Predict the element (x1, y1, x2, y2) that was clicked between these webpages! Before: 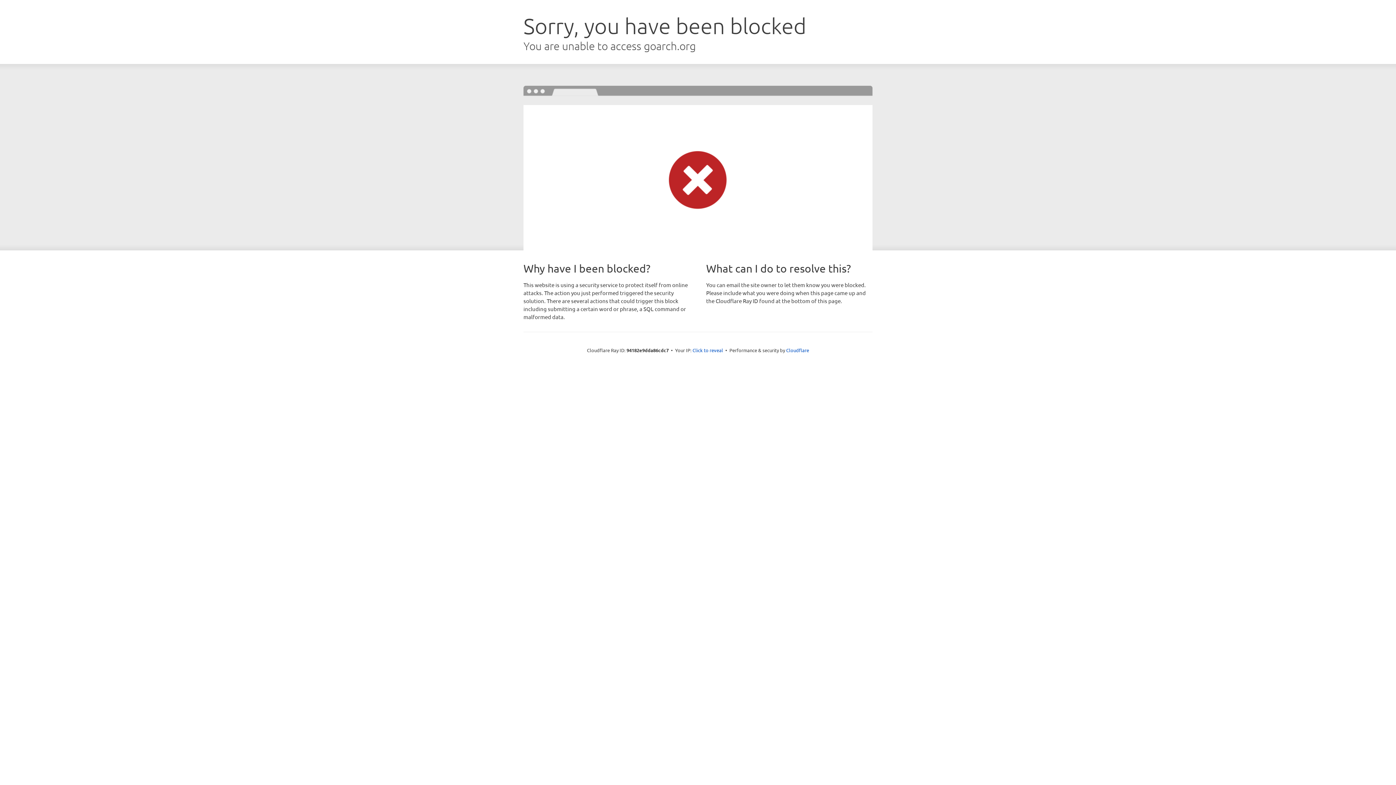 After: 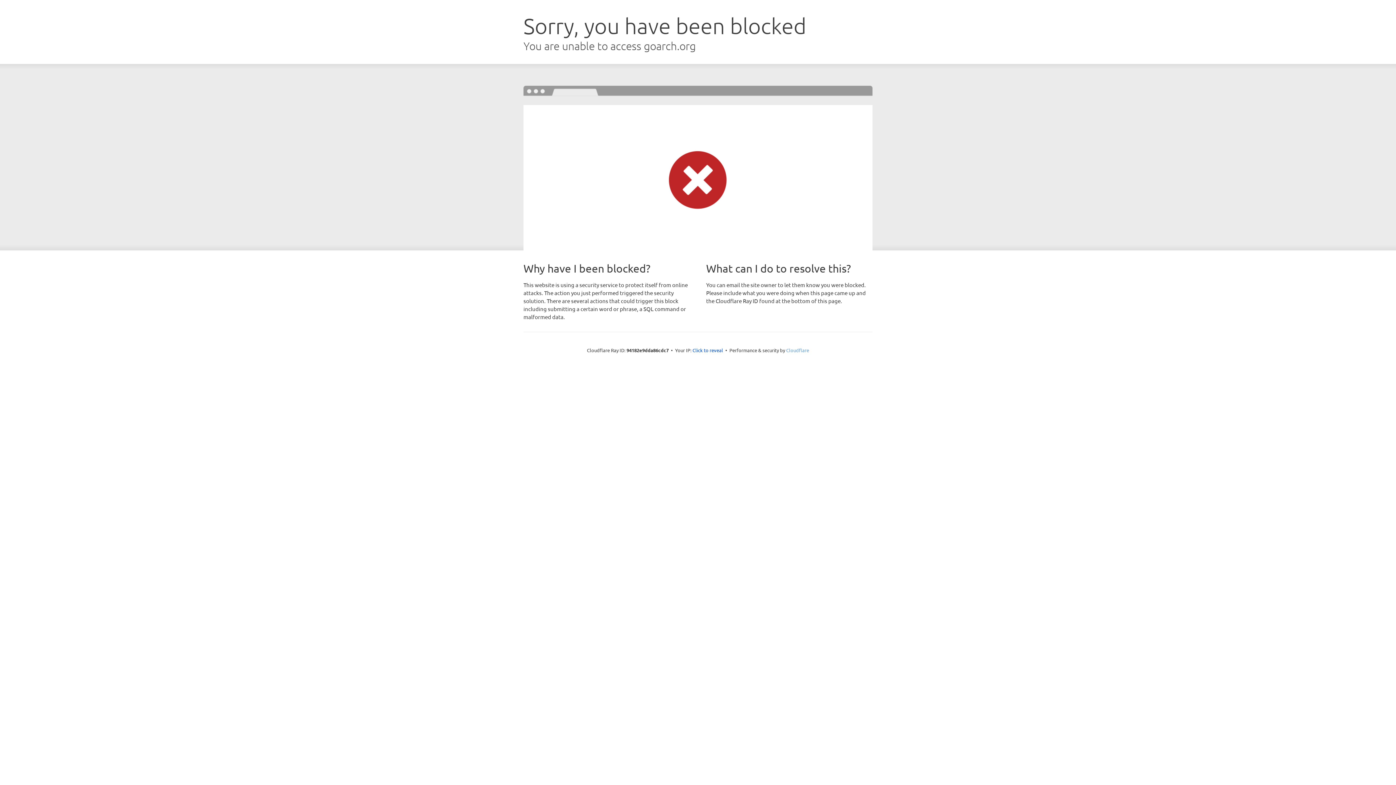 Action: label: Cloudflare bbox: (786, 347, 809, 353)